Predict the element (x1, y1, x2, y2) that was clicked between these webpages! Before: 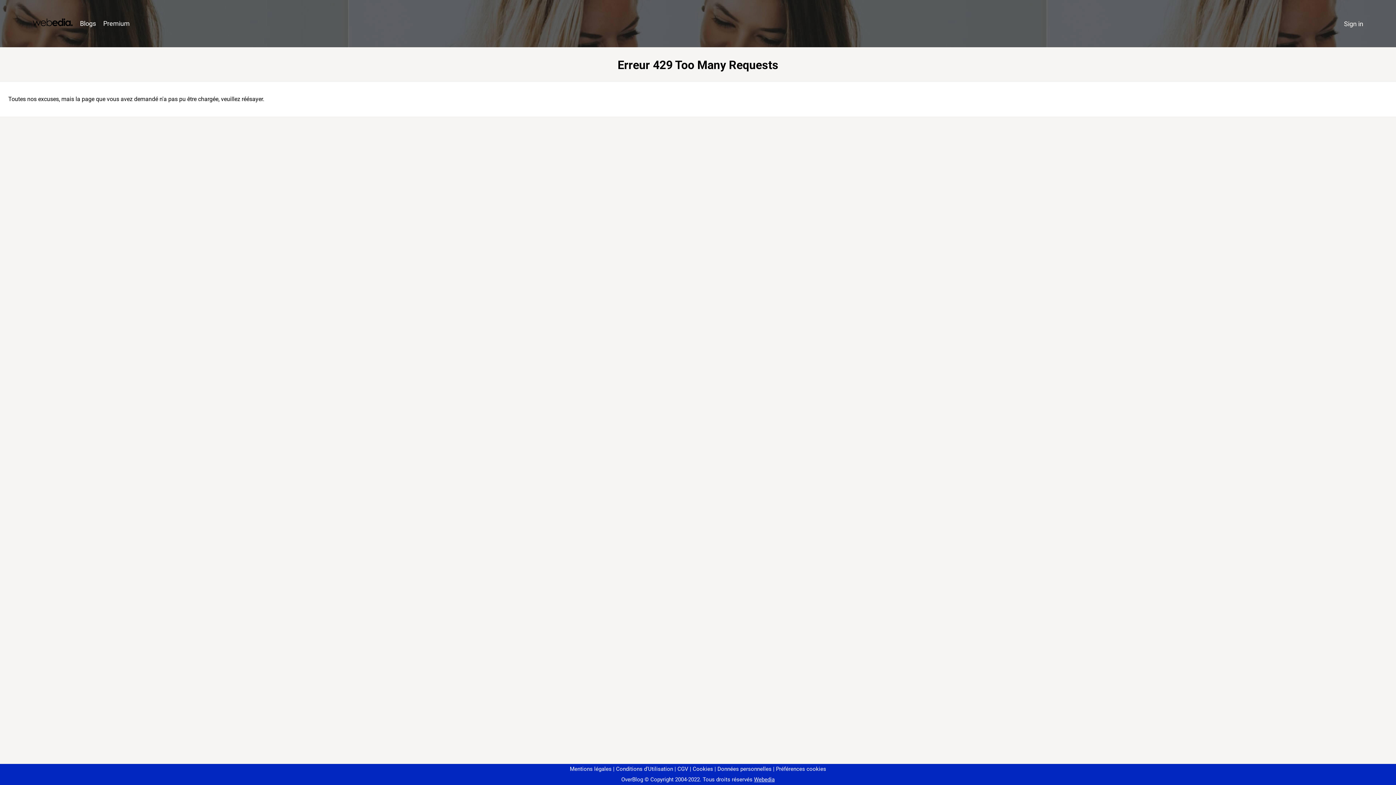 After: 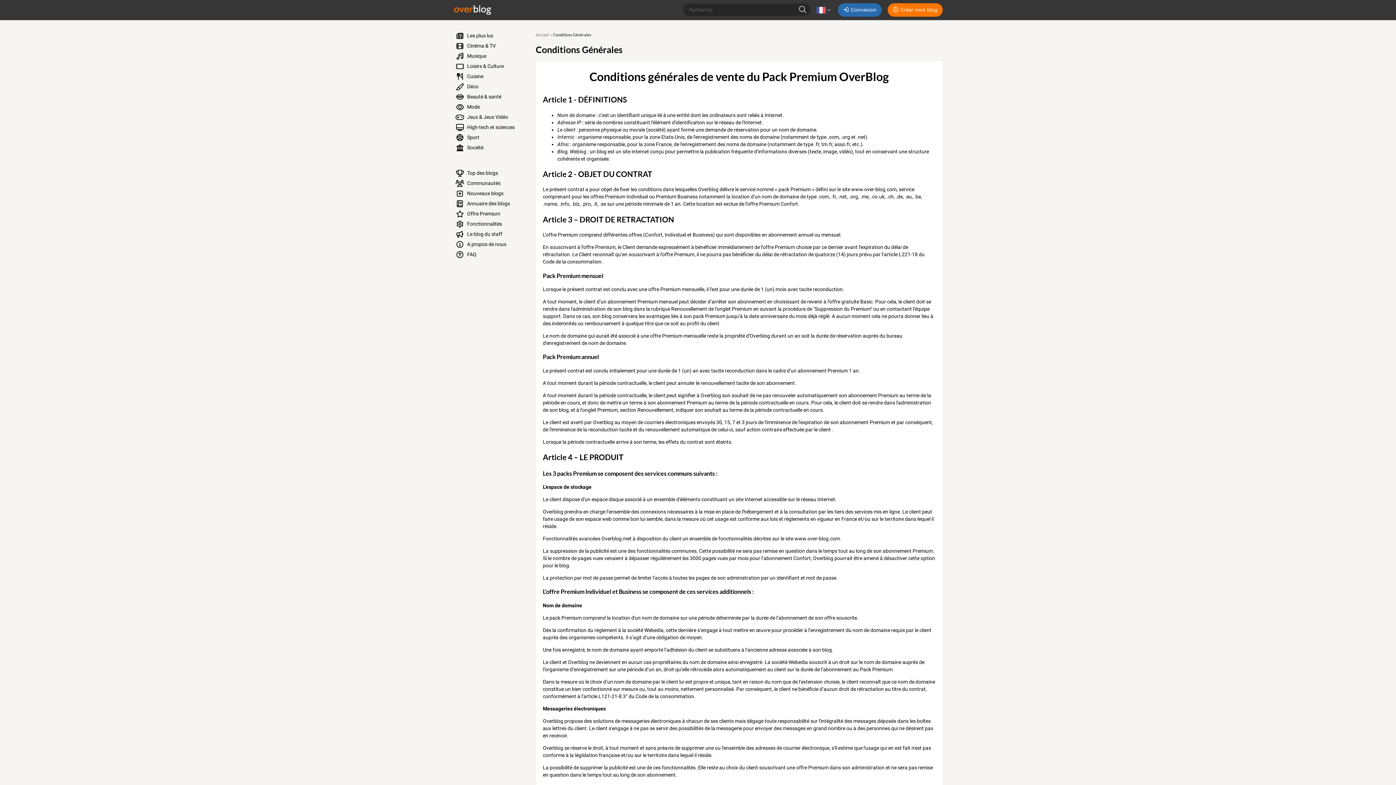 Action: label: CGV bbox: (674, 766, 688, 772)